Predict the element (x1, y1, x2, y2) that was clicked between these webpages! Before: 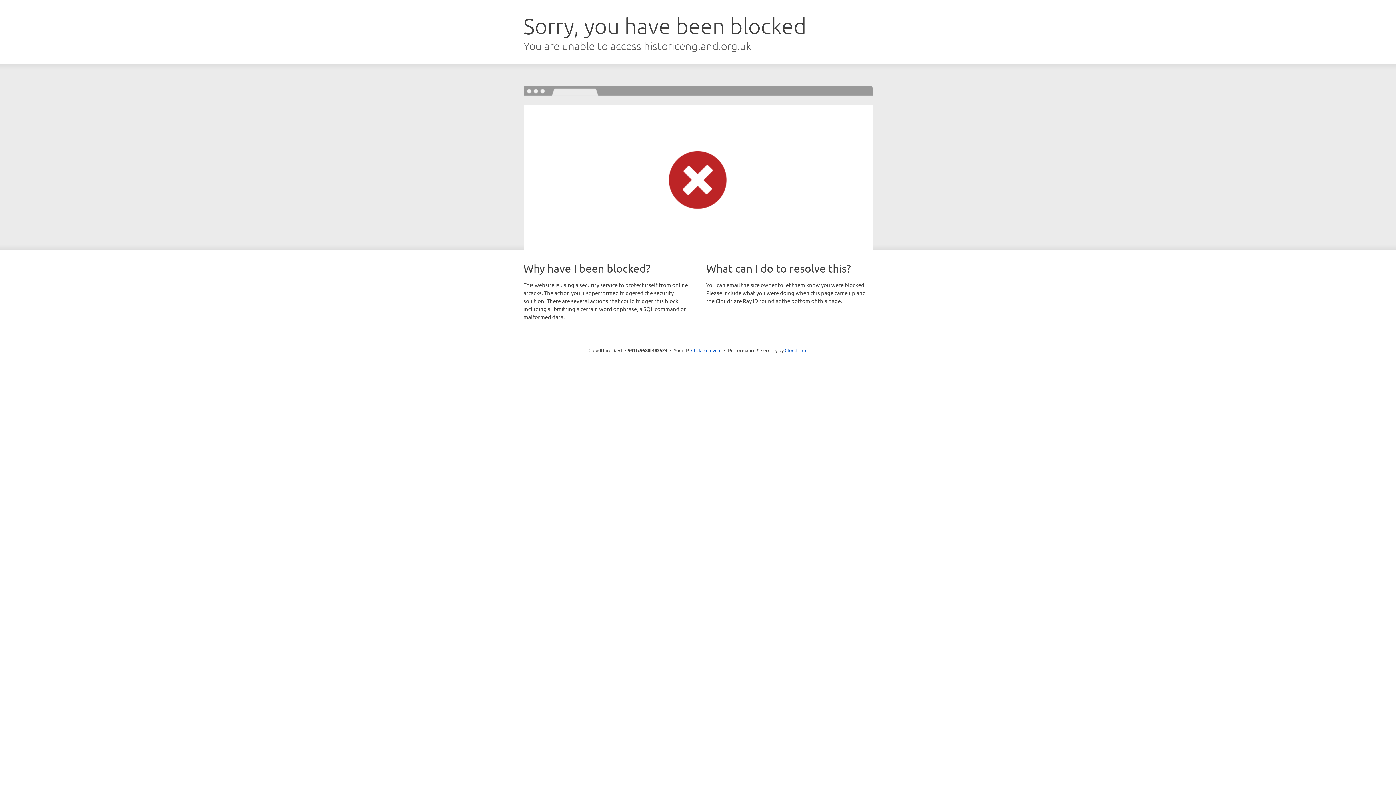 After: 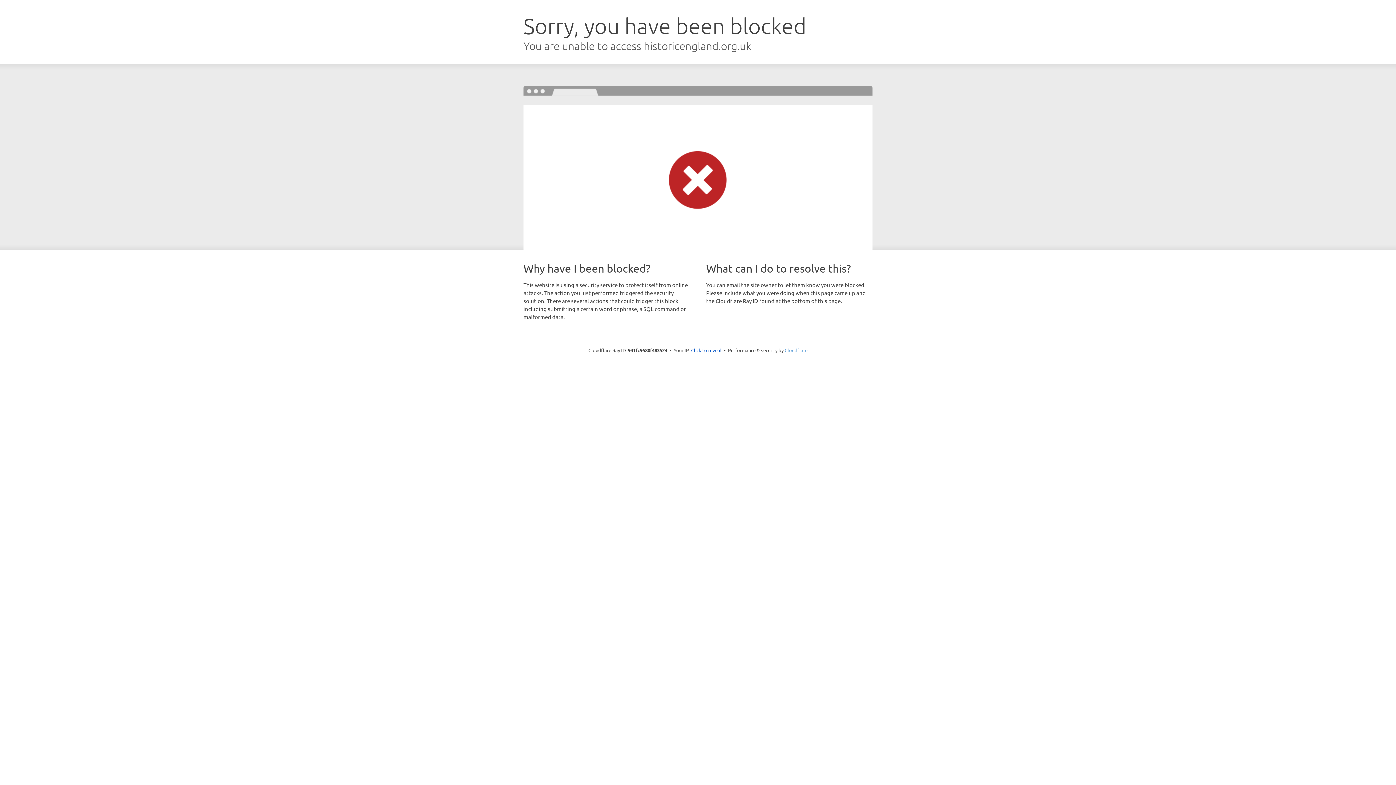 Action: bbox: (784, 347, 807, 353) label: Cloudflare